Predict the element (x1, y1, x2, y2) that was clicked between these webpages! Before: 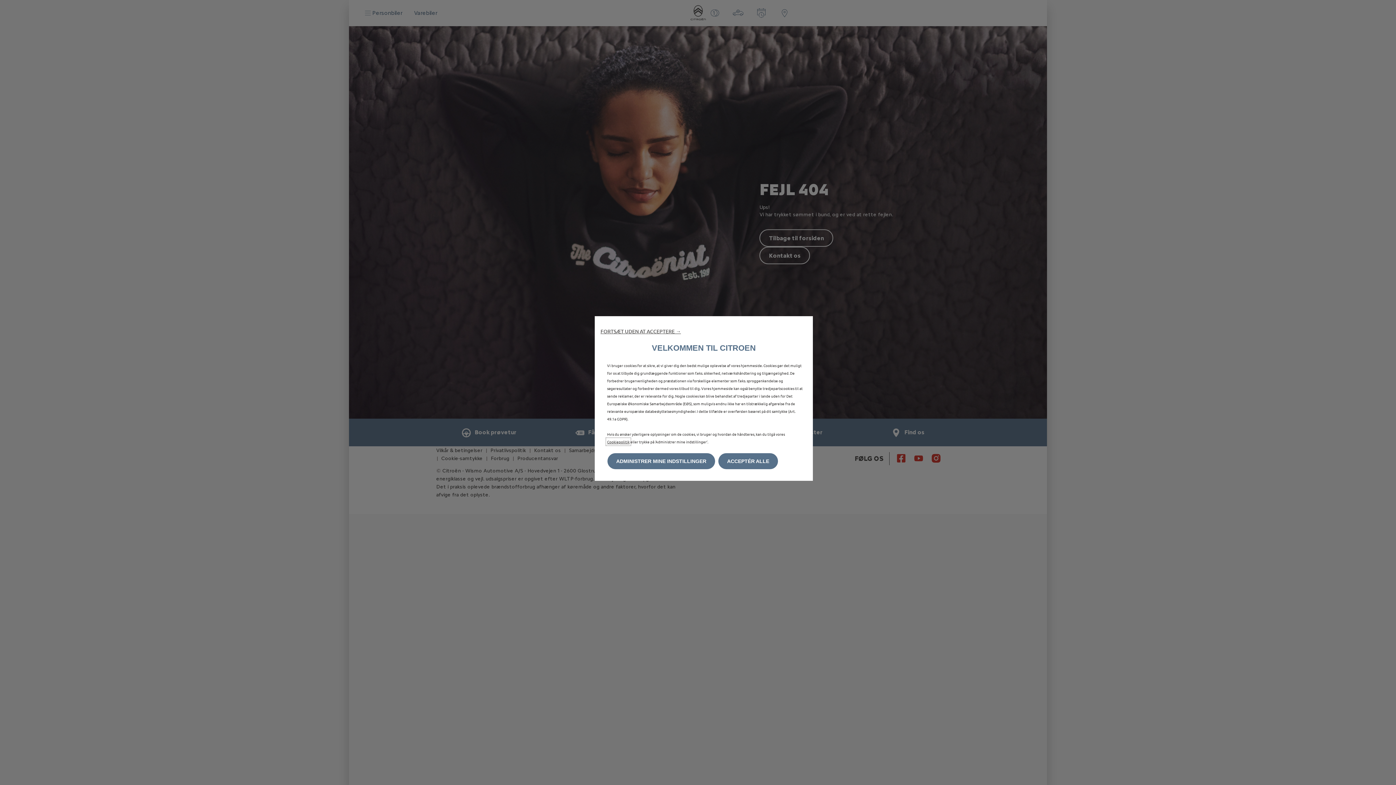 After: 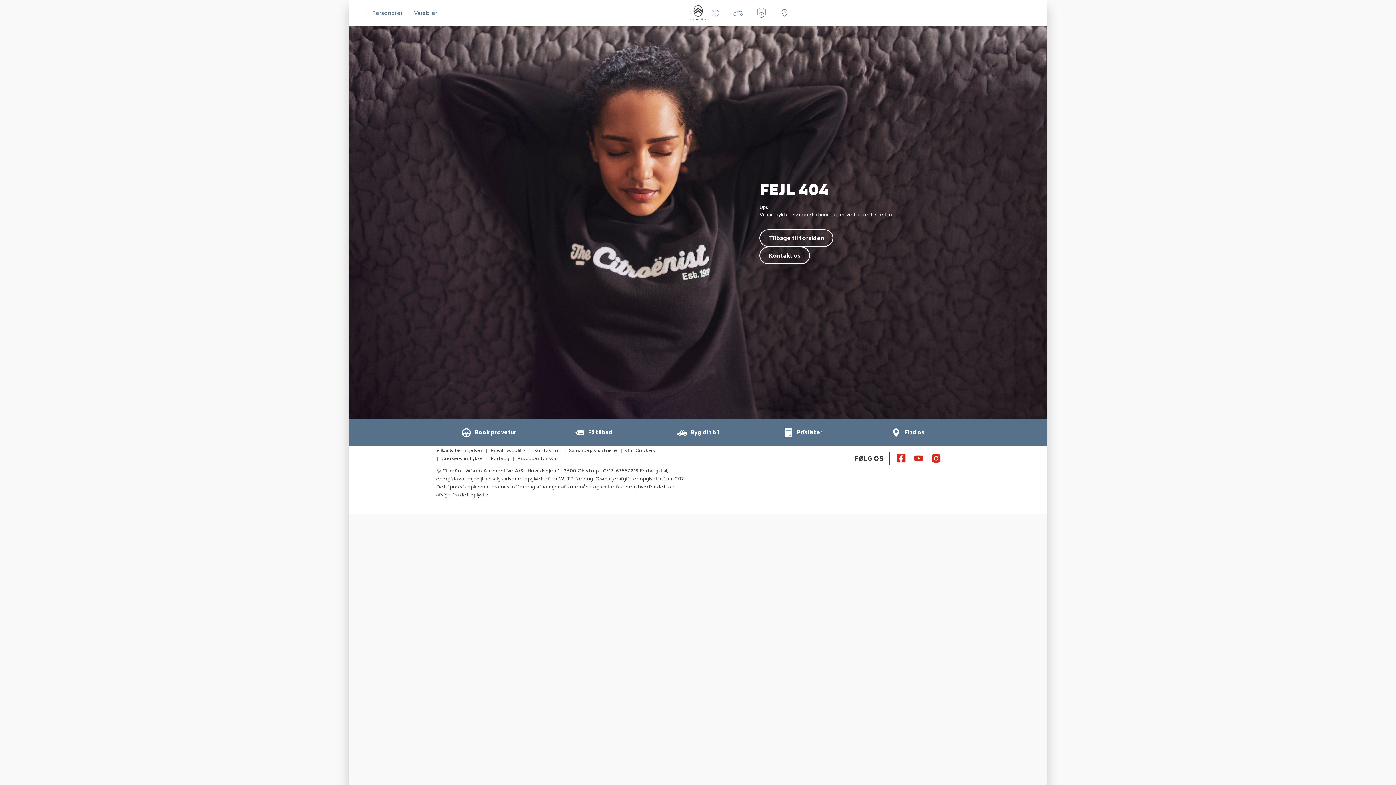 Action: bbox: (718, 453, 778, 469) label: ACCEPTÉR ALLE